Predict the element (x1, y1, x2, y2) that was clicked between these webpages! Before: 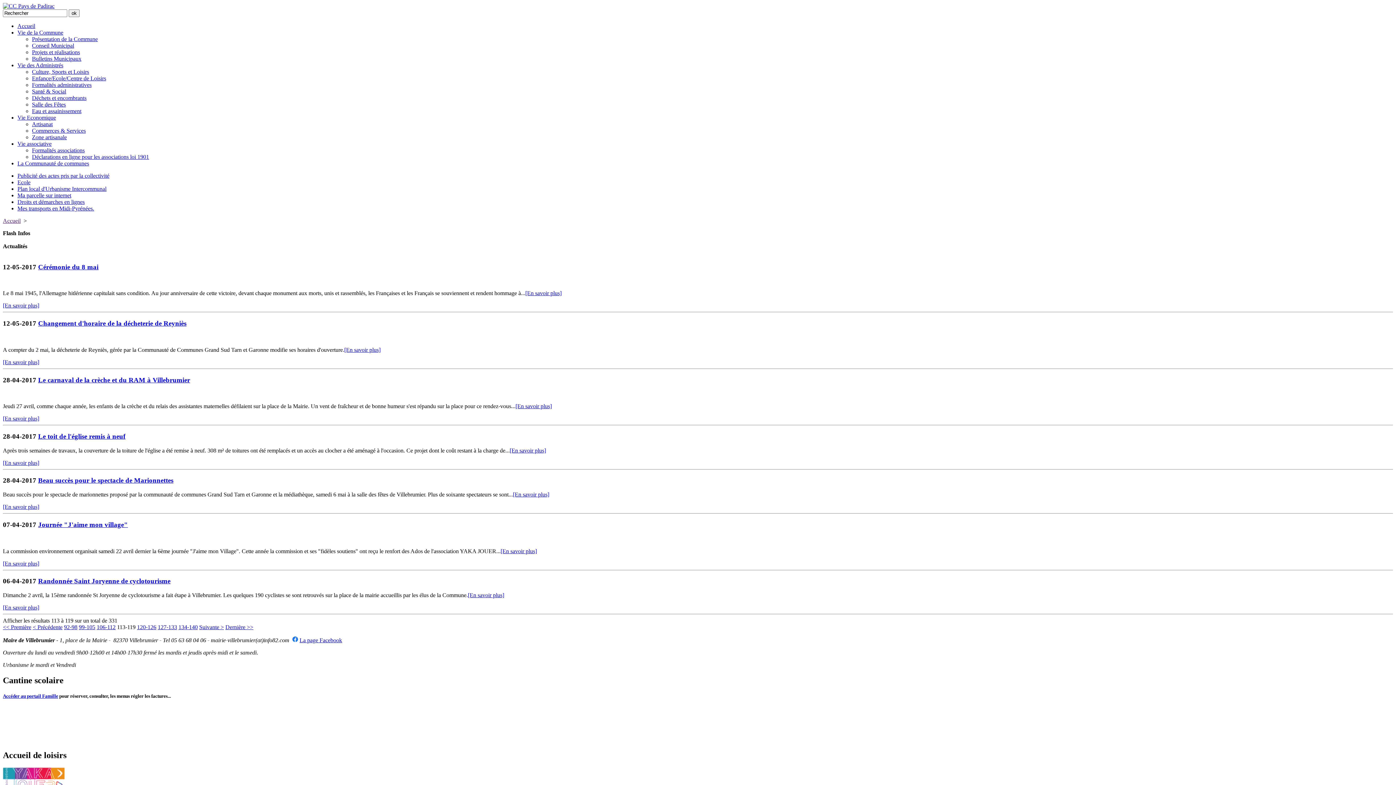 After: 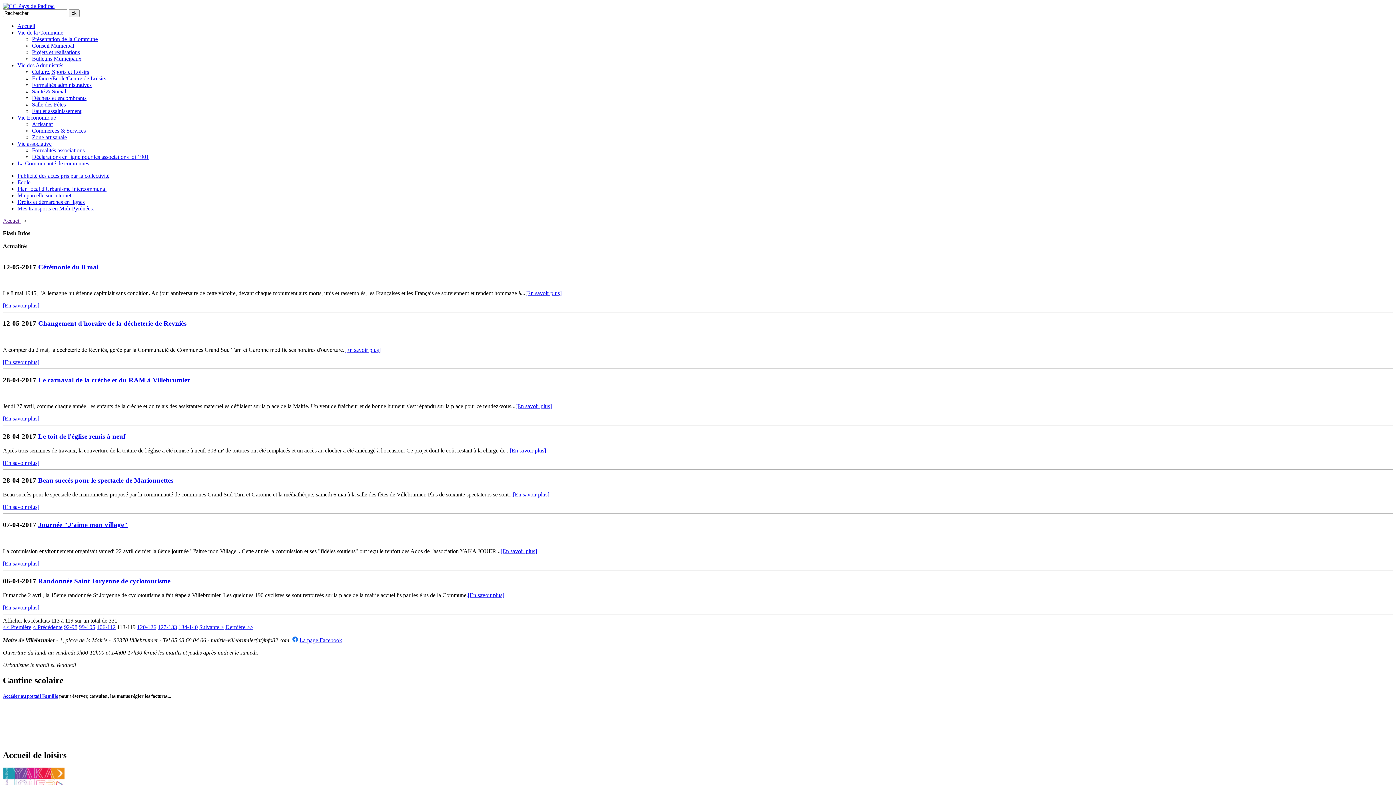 Action: bbox: (290, 637, 299, 643)